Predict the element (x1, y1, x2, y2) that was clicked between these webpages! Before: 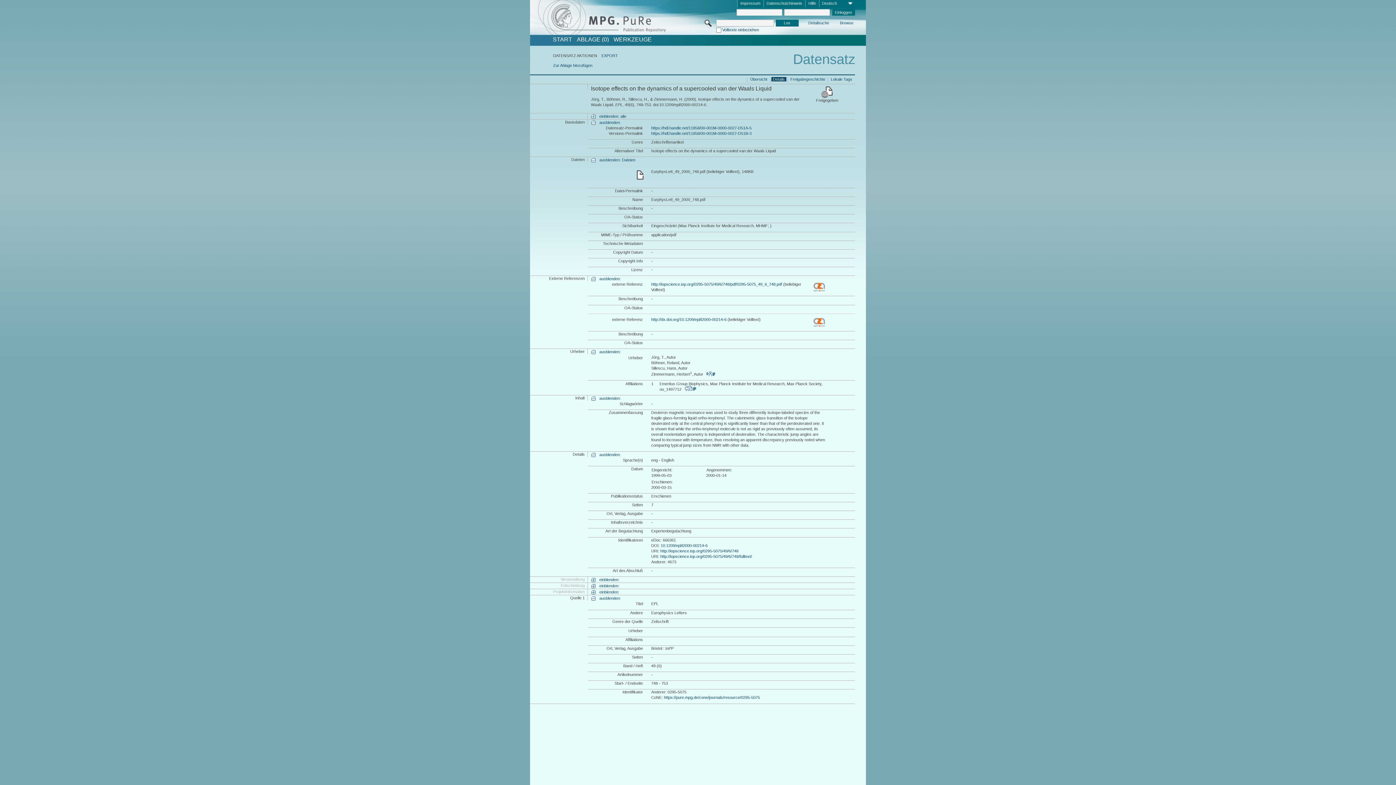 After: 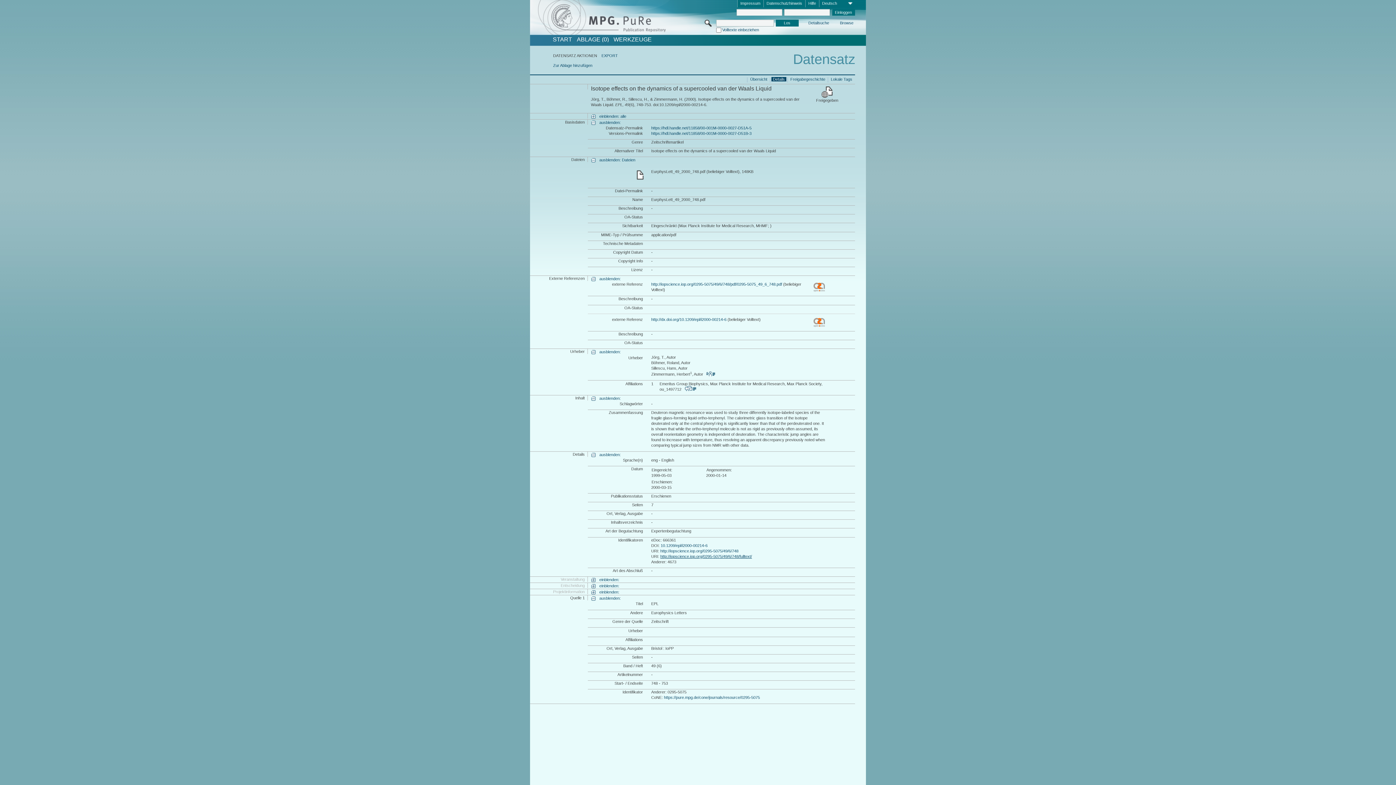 Action: bbox: (660, 554, 752, 558) label: http://iopscience.iop.org/0295-5075/49/6/748/fulltext/